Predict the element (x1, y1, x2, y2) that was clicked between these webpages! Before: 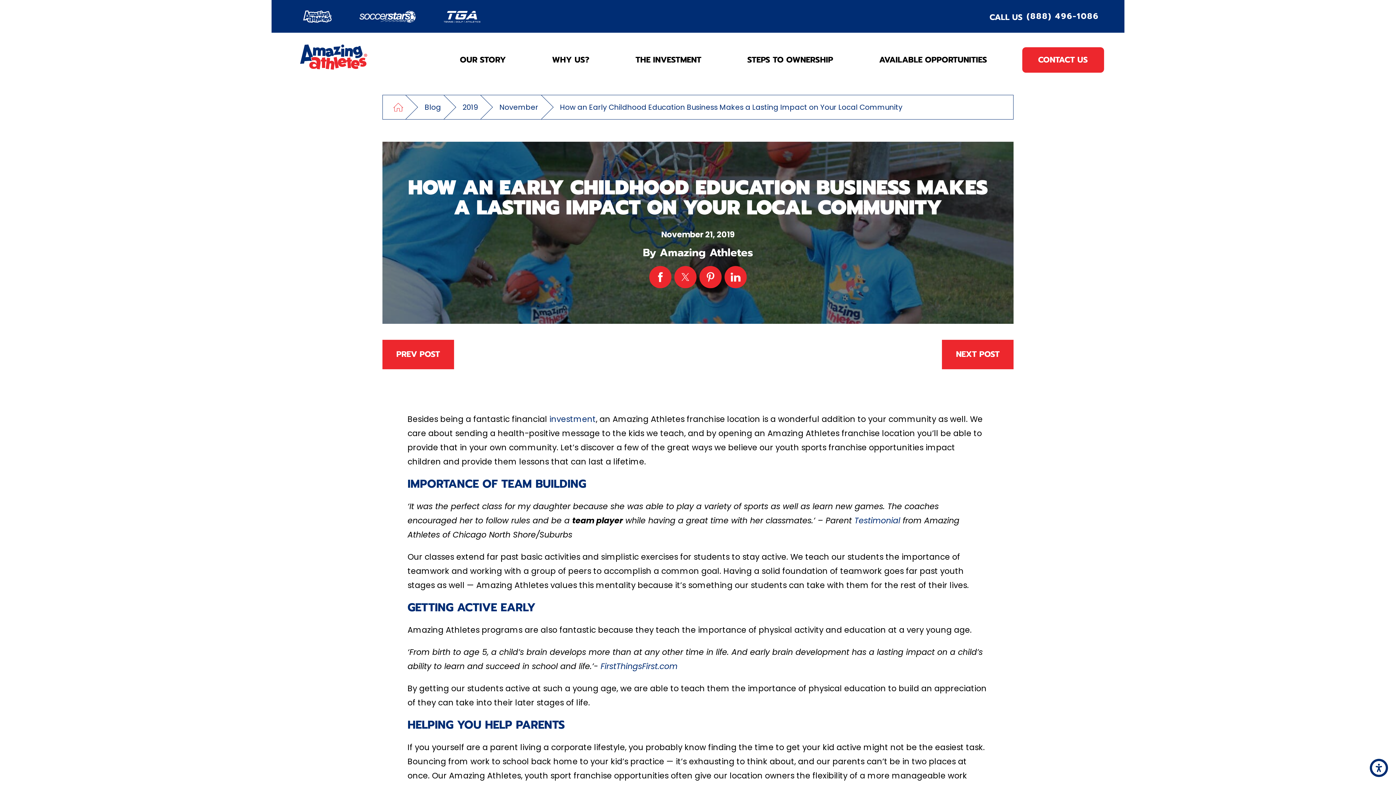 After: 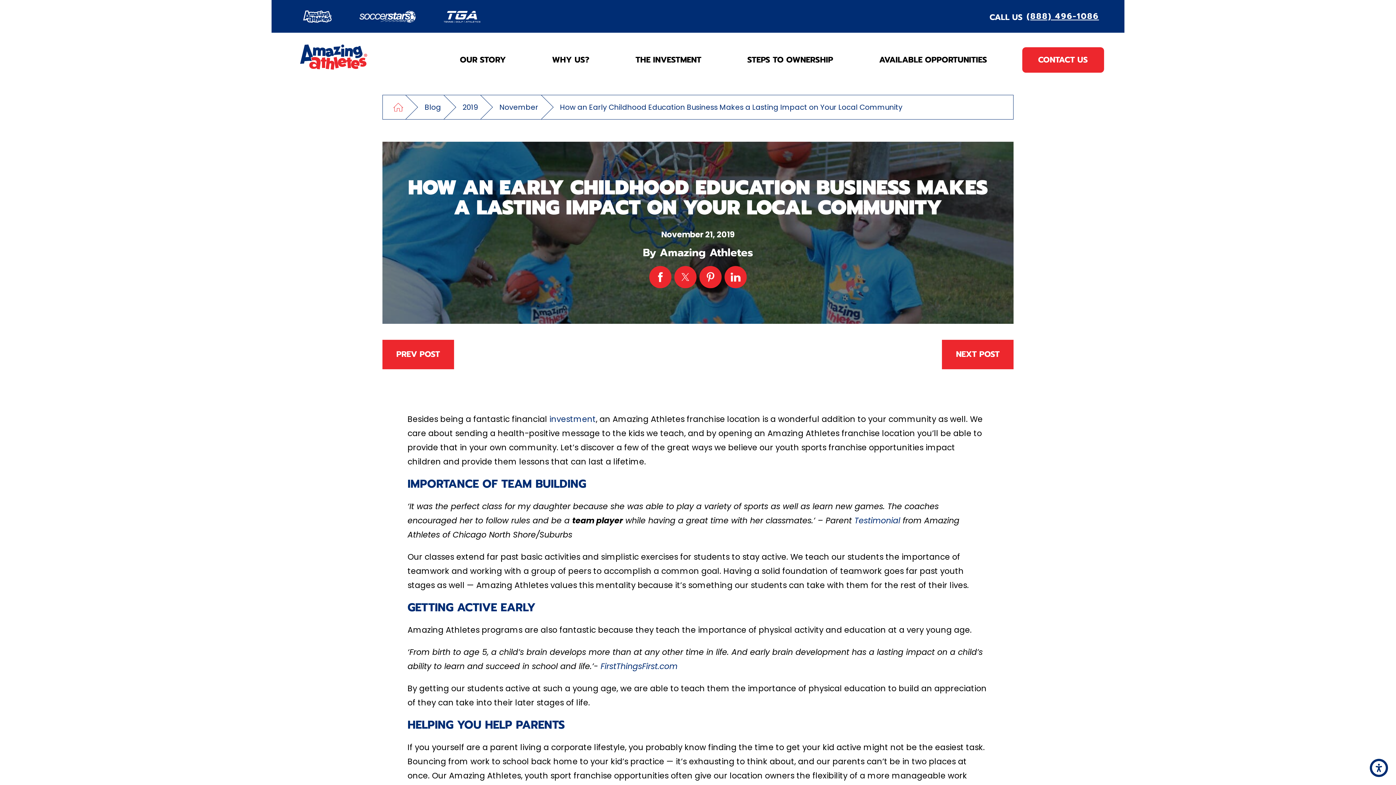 Action: bbox: (1026, 11, 1099, 21) label: (888) 496-1086